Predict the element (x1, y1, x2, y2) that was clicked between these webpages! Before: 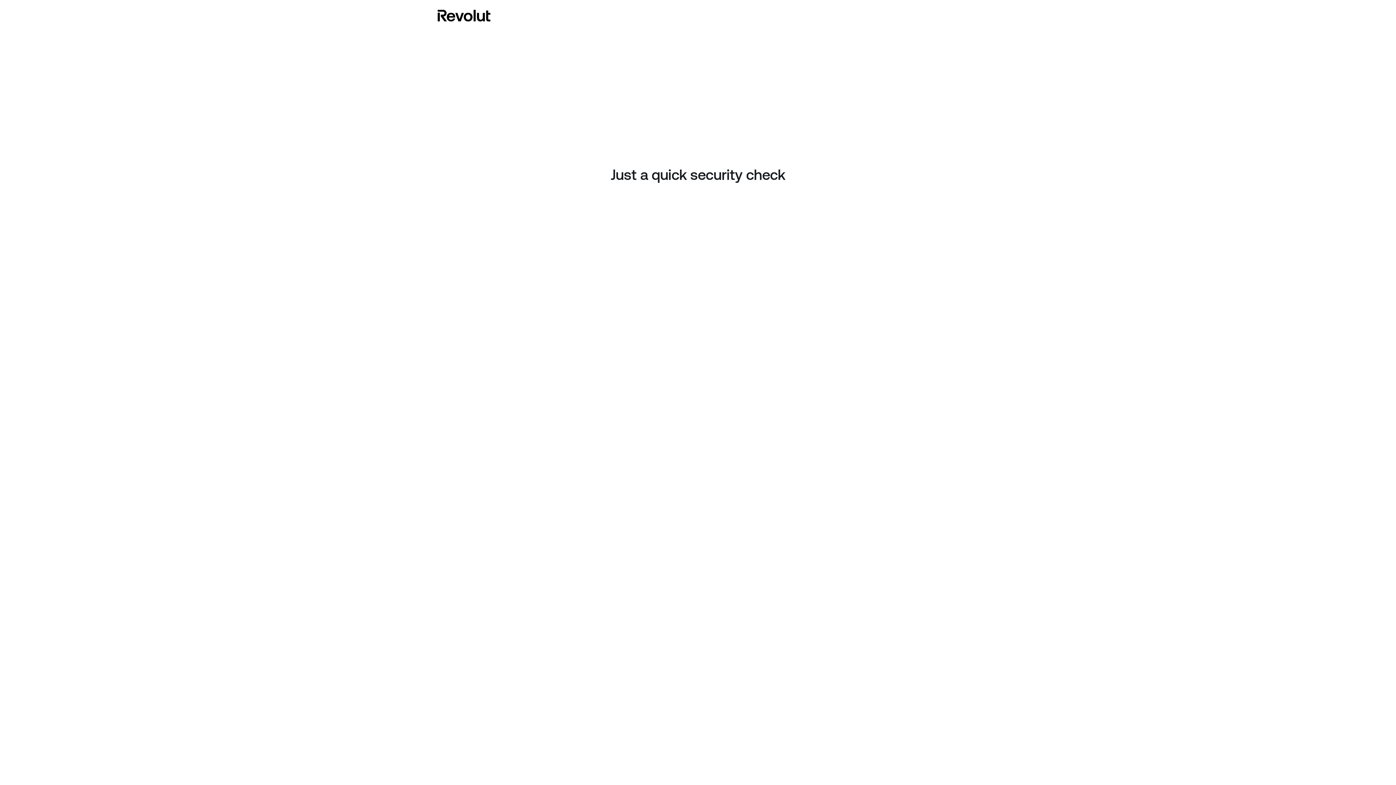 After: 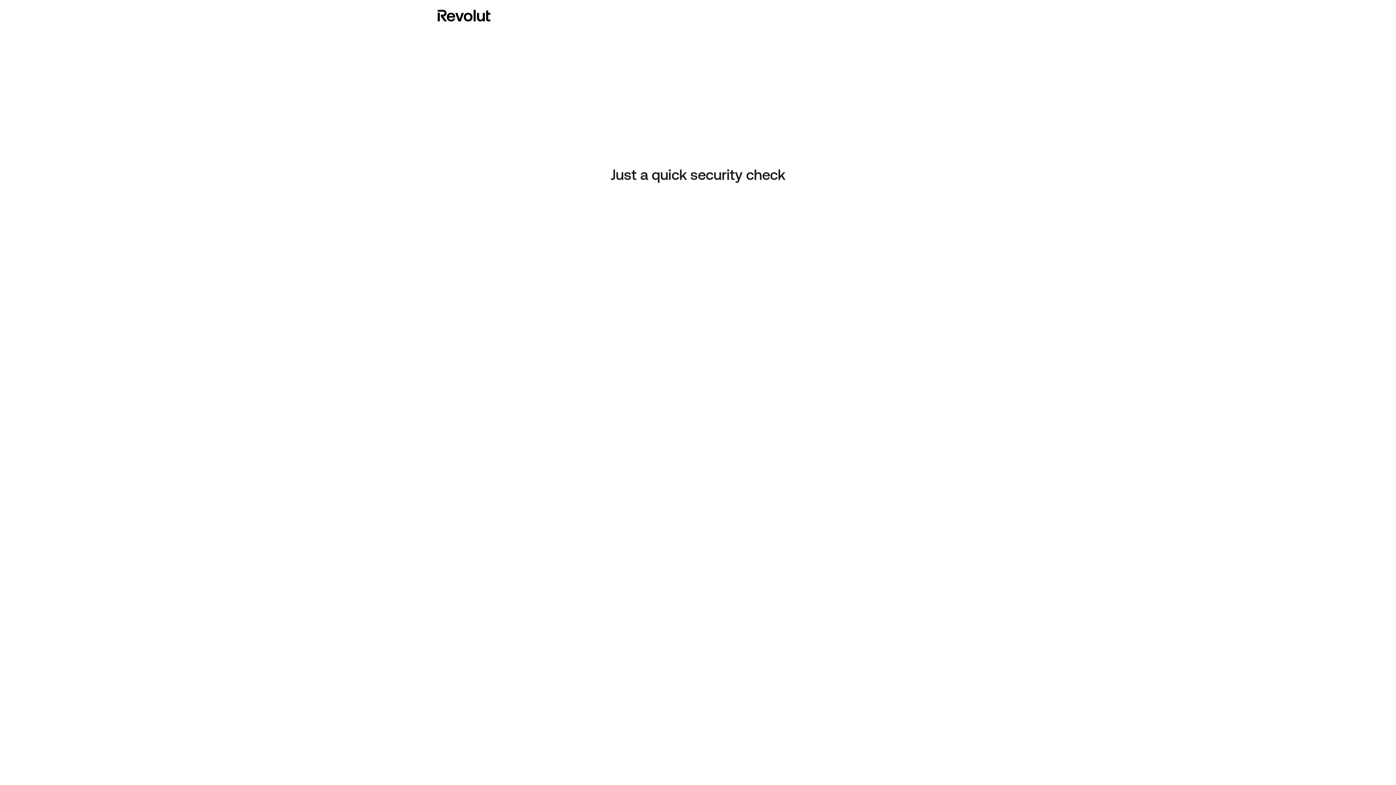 Action: bbox: (437, 8, 490, 23)